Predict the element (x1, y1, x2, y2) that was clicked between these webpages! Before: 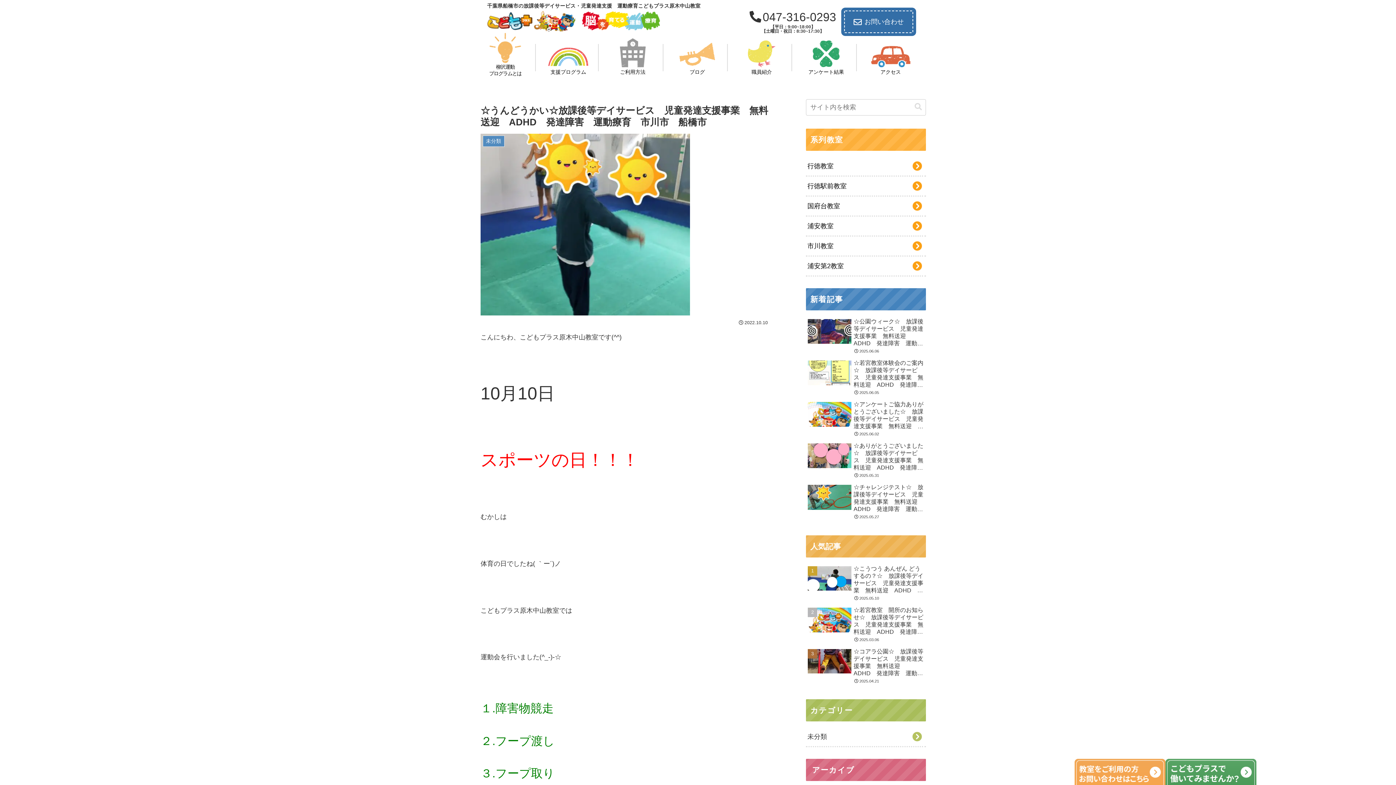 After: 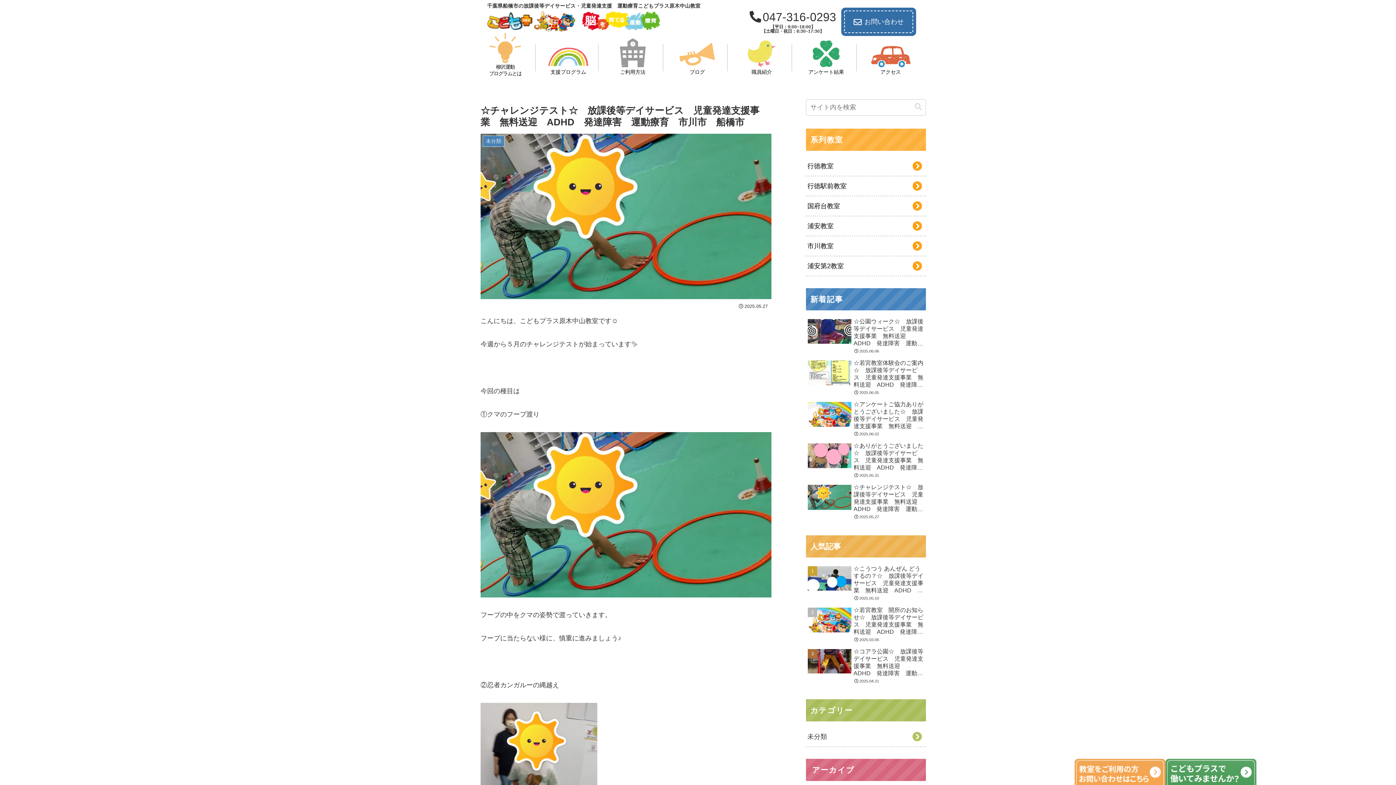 Action: label: ☆チャレンジテスト☆　放課後等デイサービス　児童発達支援事業　無料送迎　ADHD　発達障害　運動療育　市川市　船橋市
2025.05.27 bbox: (806, 482, 926, 522)